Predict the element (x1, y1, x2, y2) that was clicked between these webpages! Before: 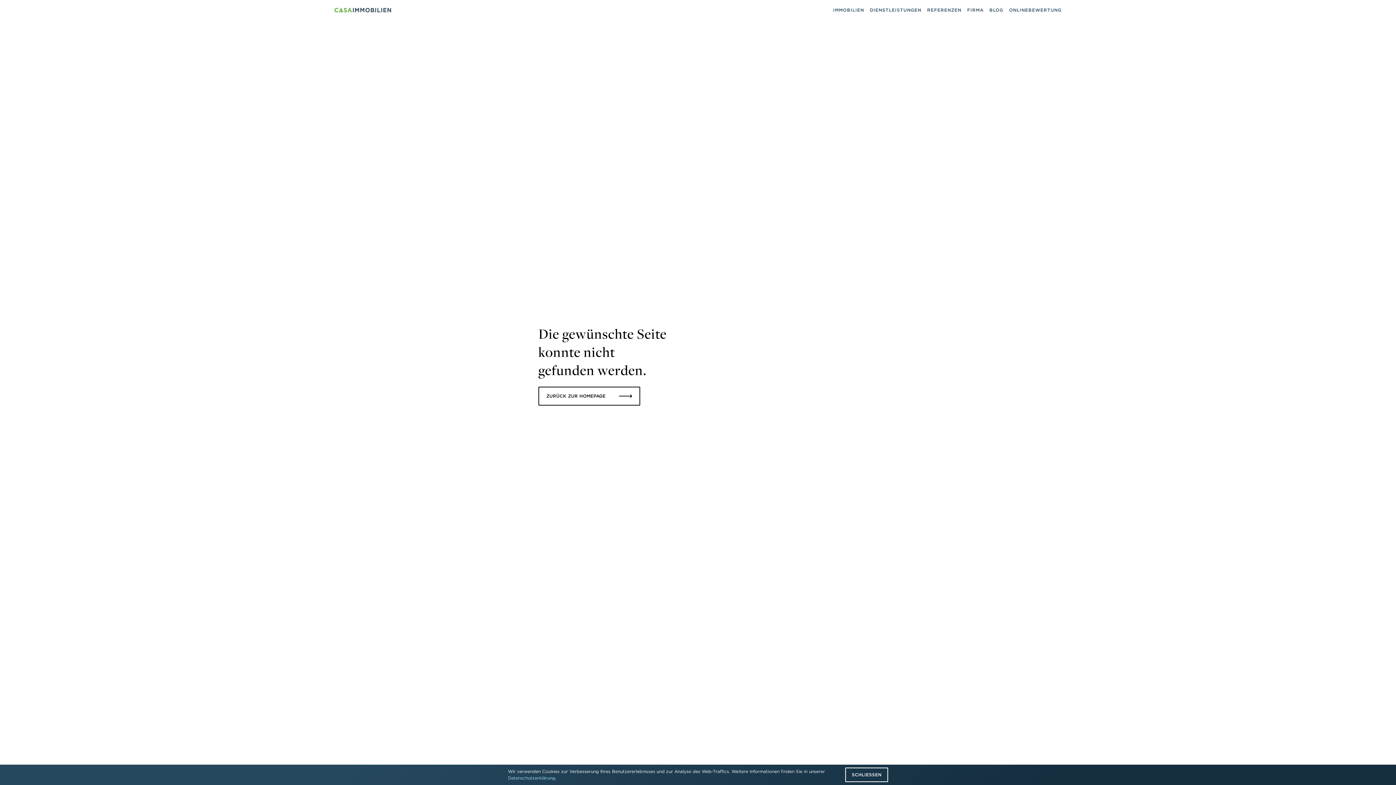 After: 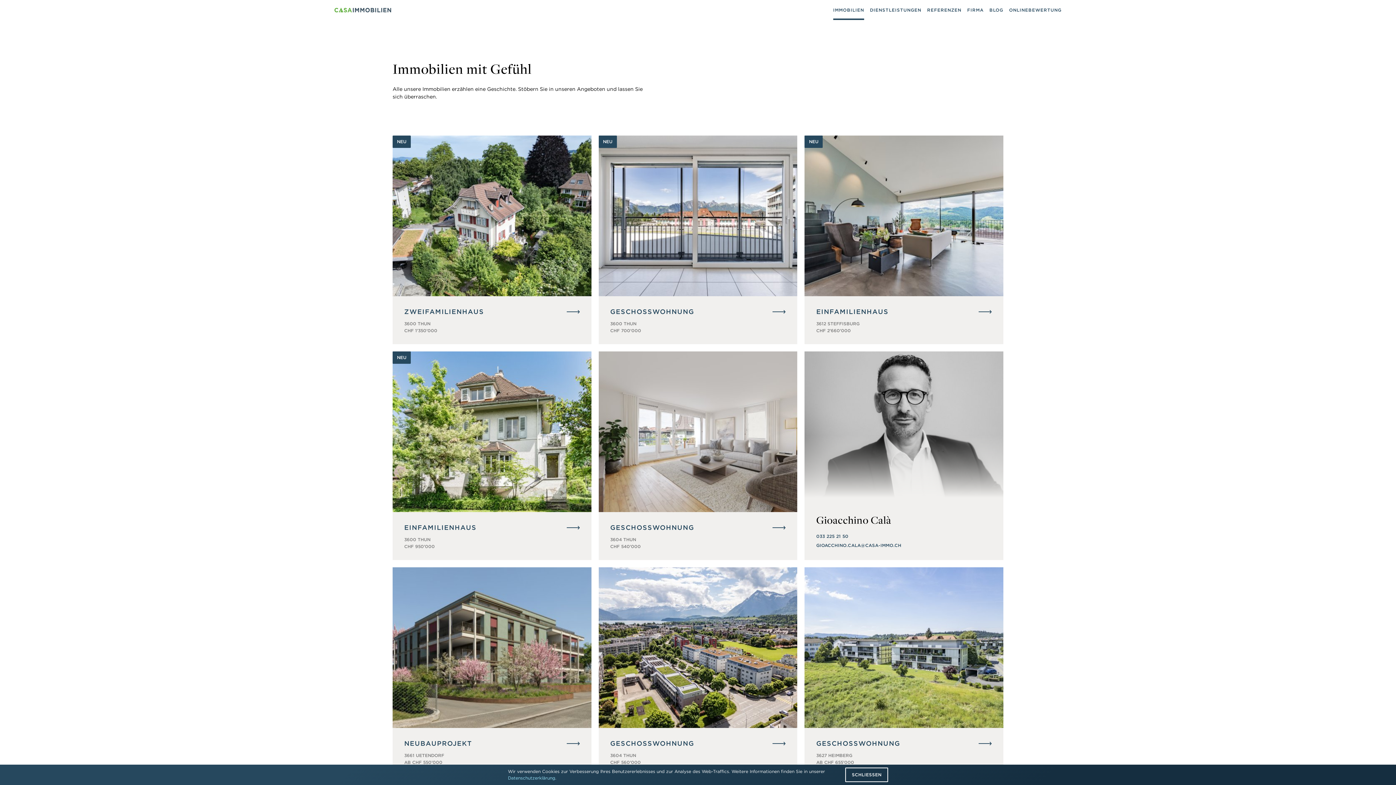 Action: bbox: (833, 0, 864, 20) label: IMMOBILIEN